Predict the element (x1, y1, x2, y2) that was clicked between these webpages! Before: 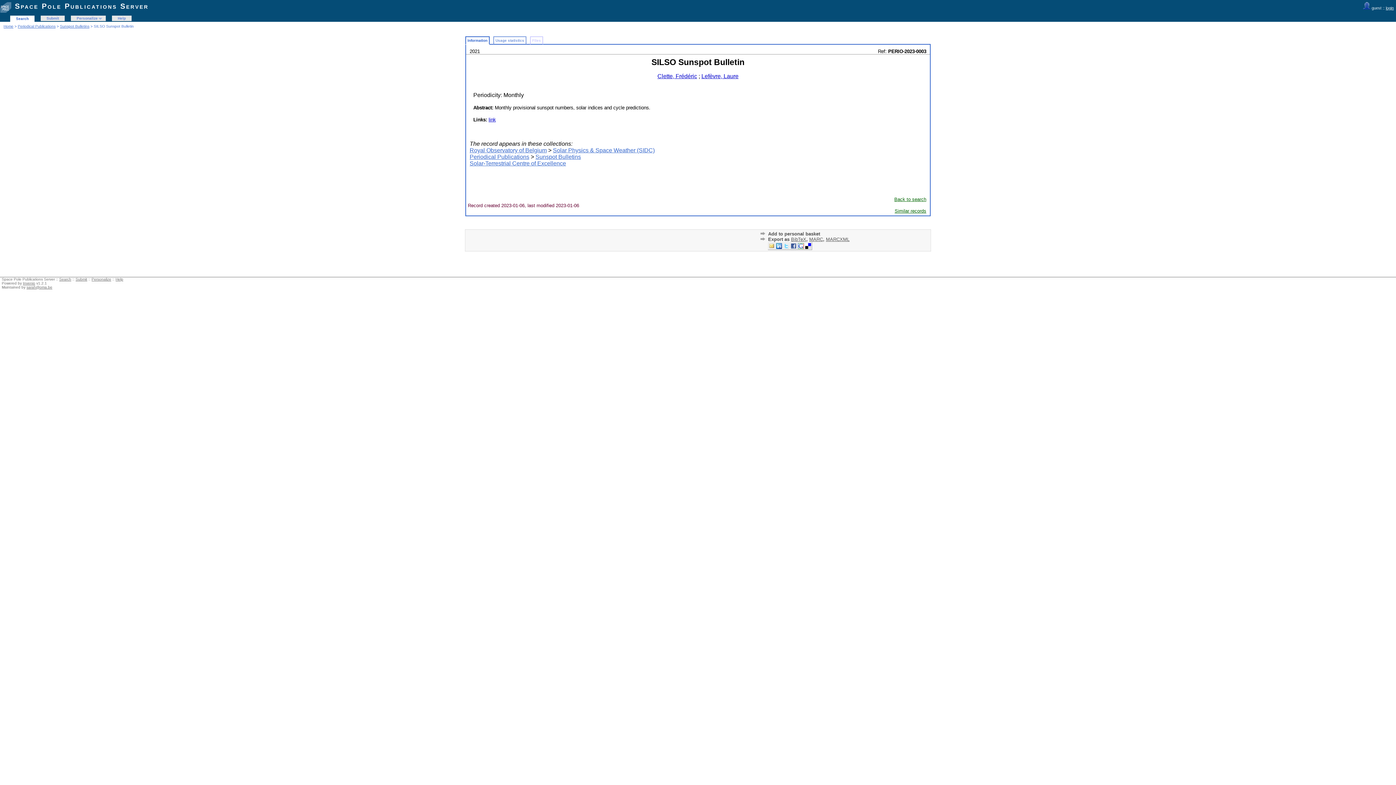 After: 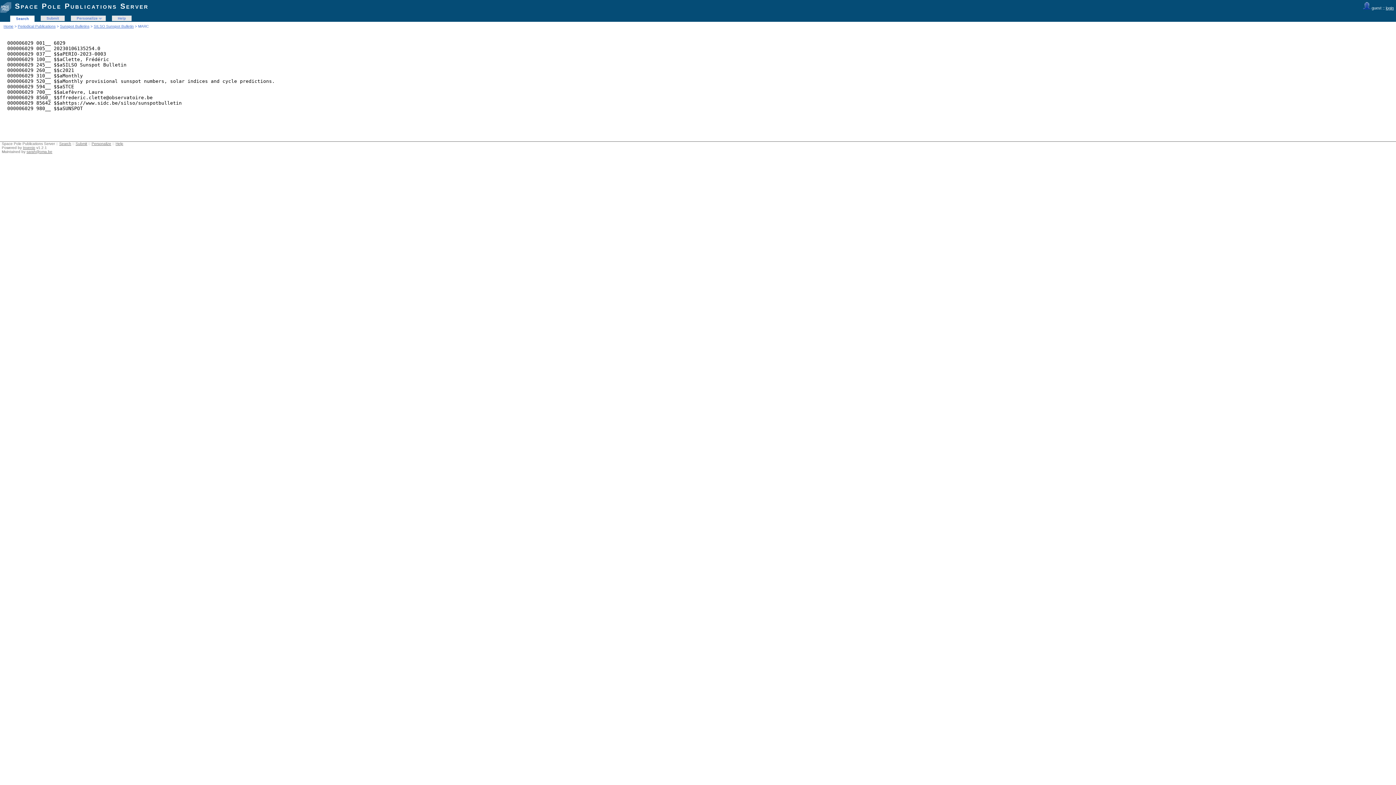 Action: bbox: (809, 236, 823, 242) label: MARC